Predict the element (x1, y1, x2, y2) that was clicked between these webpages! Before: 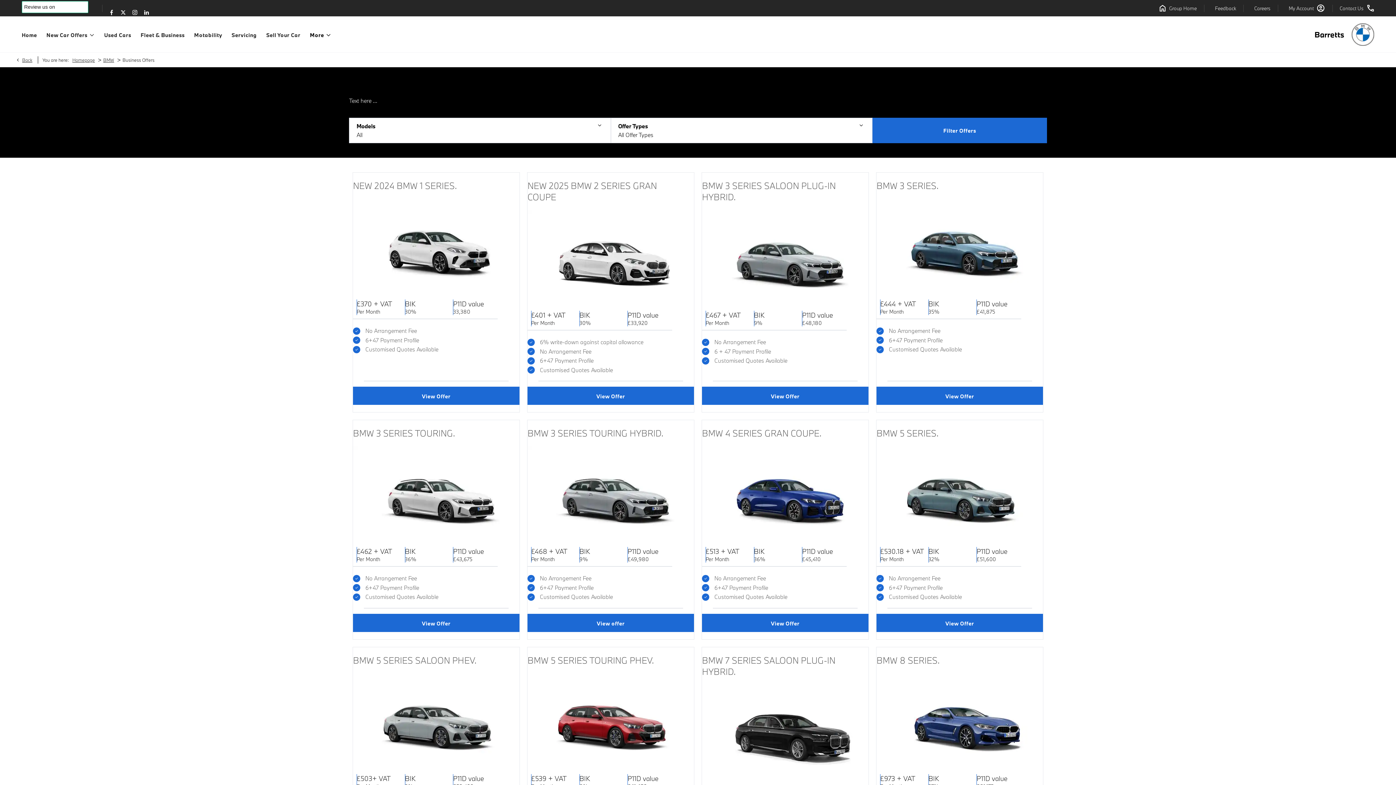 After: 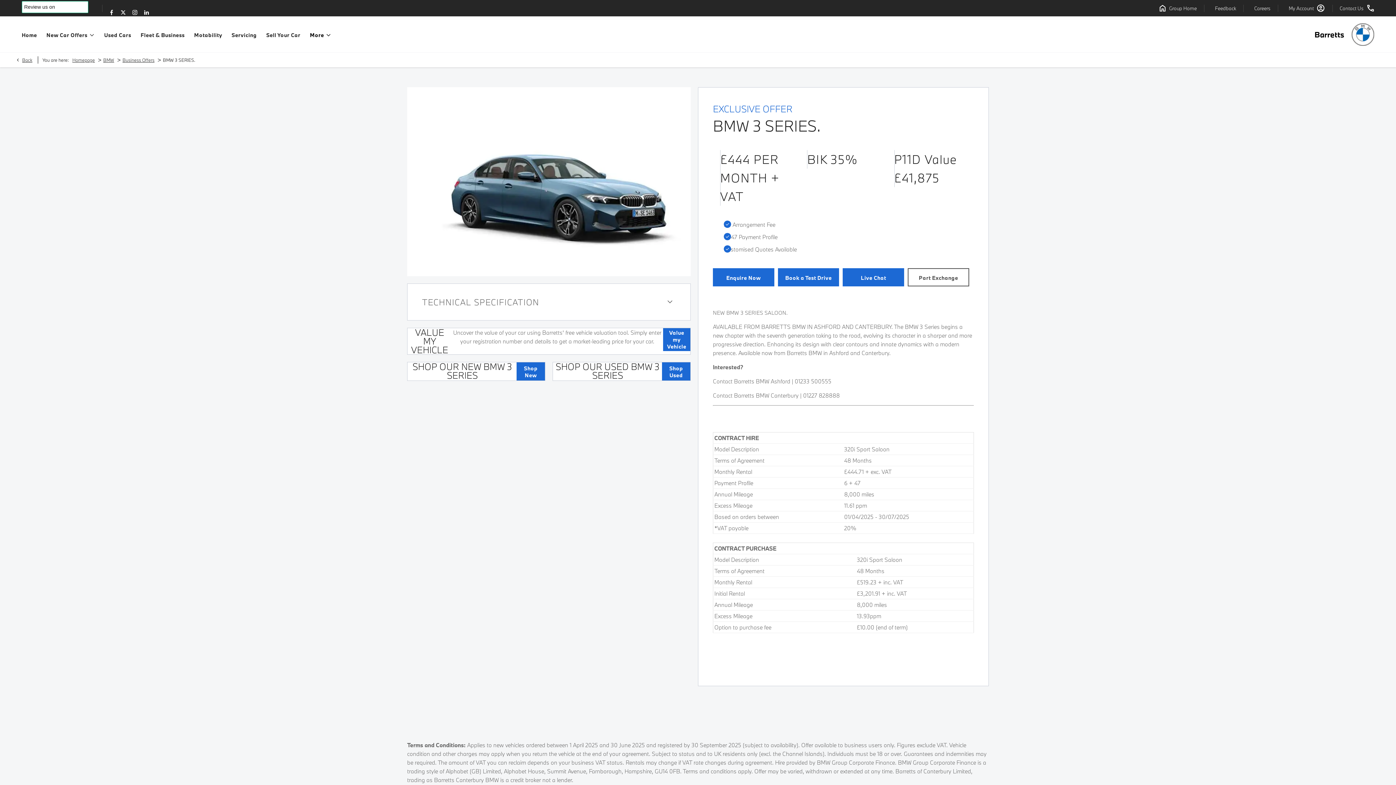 Action: bbox: (876, 386, 1043, 405) label: View Offer